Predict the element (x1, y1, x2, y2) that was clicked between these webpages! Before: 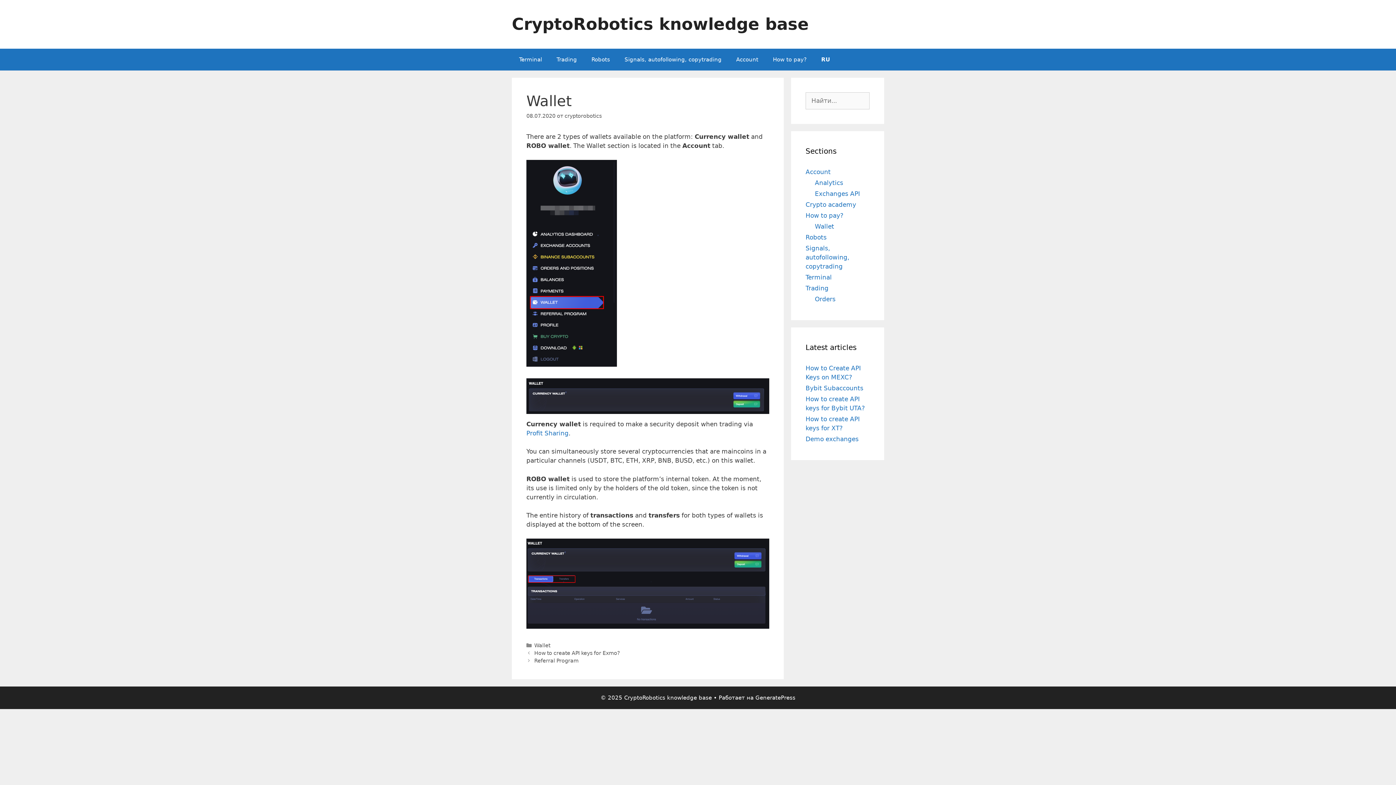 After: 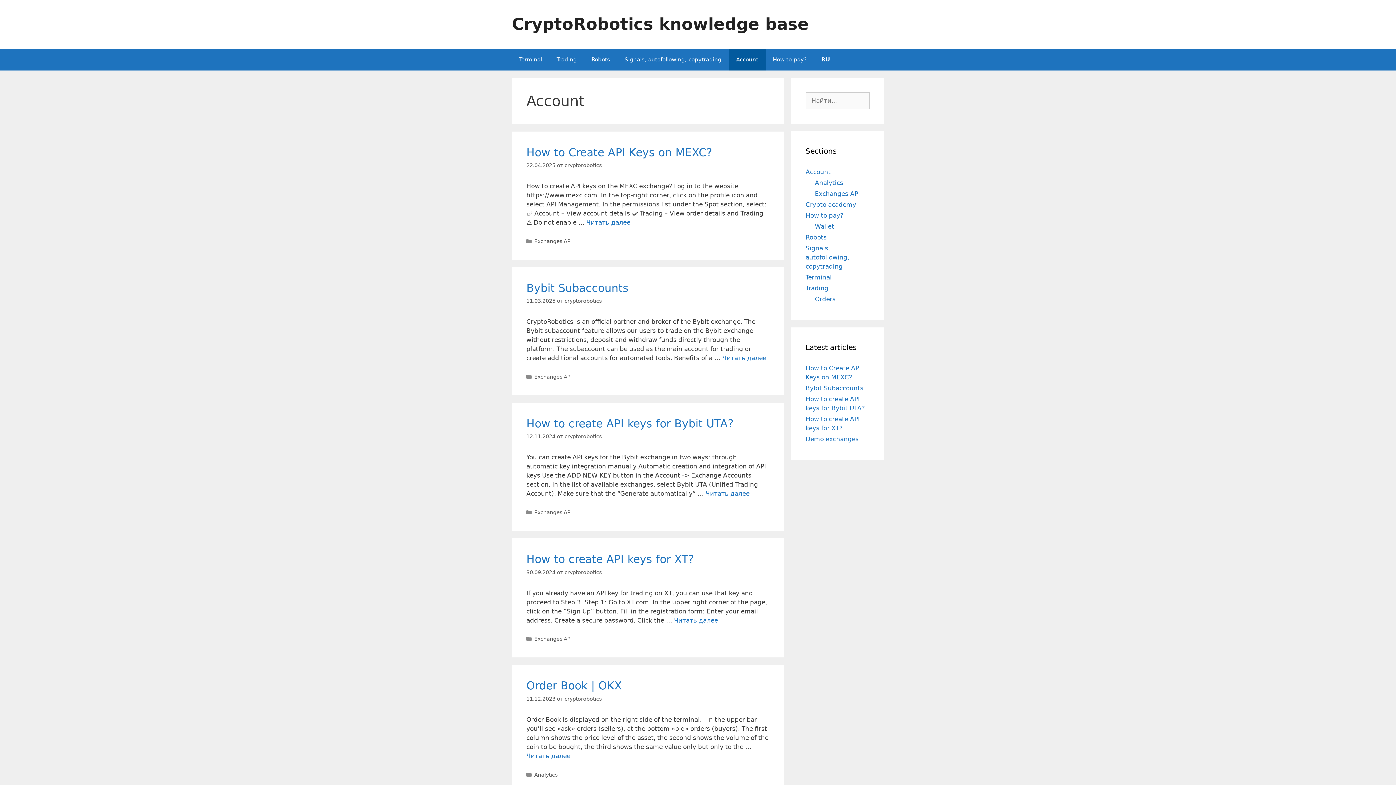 Action: label: Account bbox: (729, 48, 765, 70)